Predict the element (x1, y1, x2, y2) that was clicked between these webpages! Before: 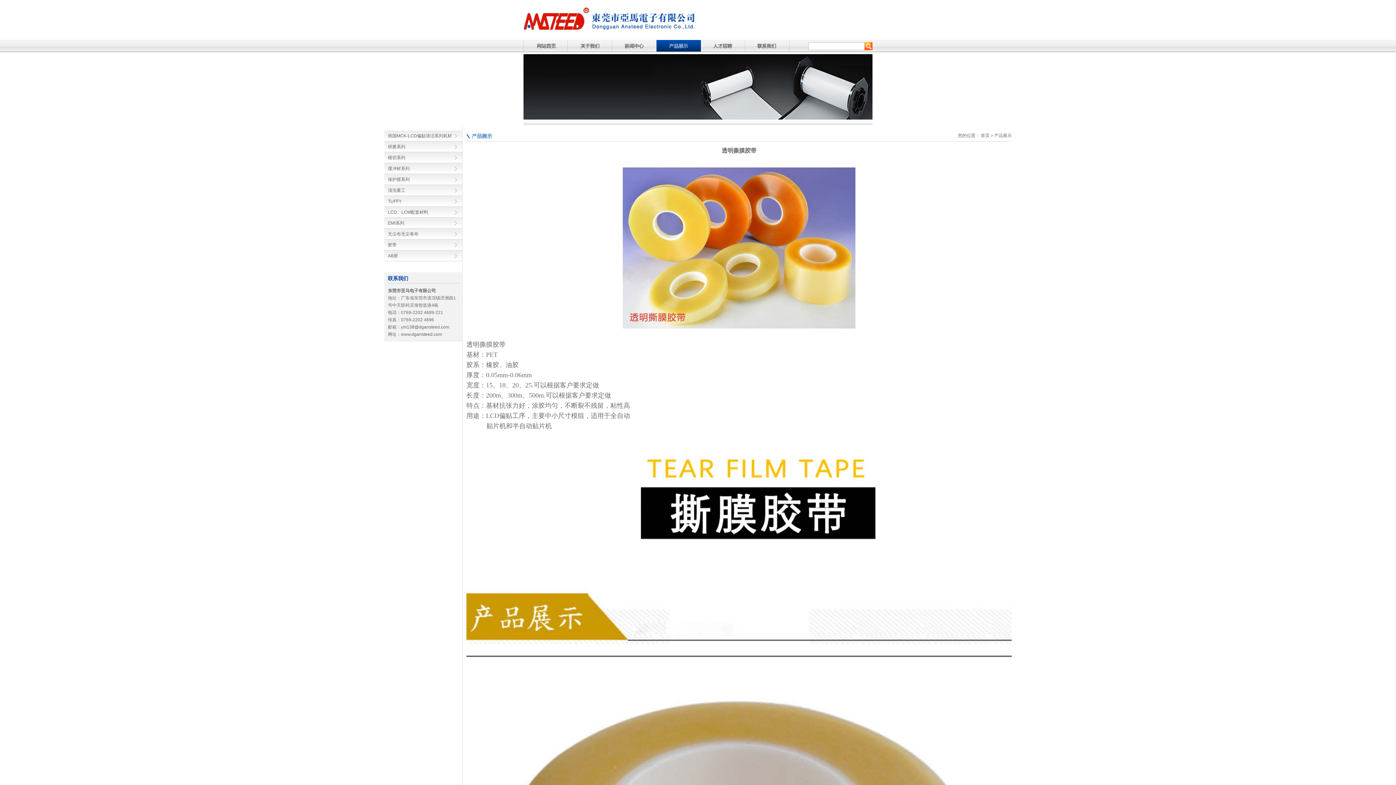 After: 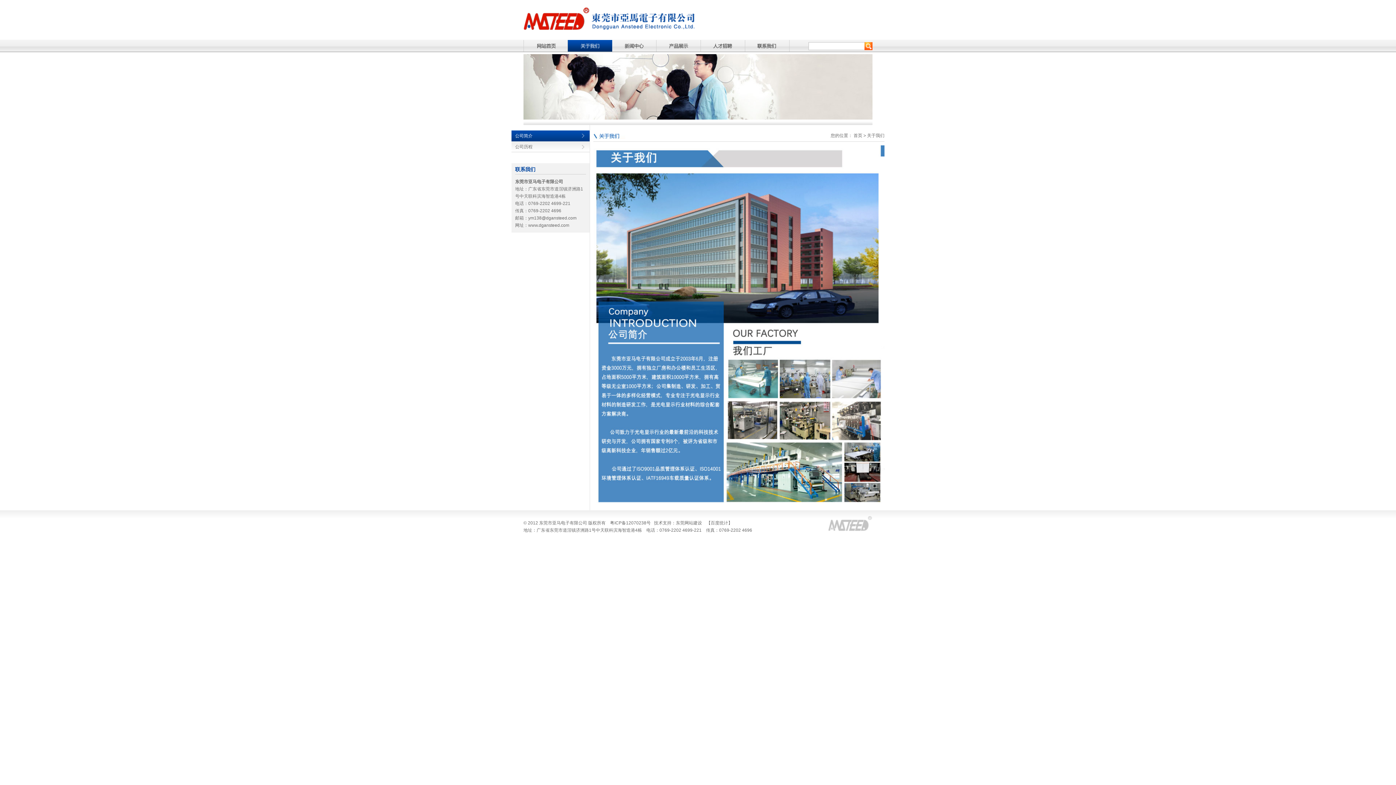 Action: bbox: (568, 40, 612, 52) label: 关于我们